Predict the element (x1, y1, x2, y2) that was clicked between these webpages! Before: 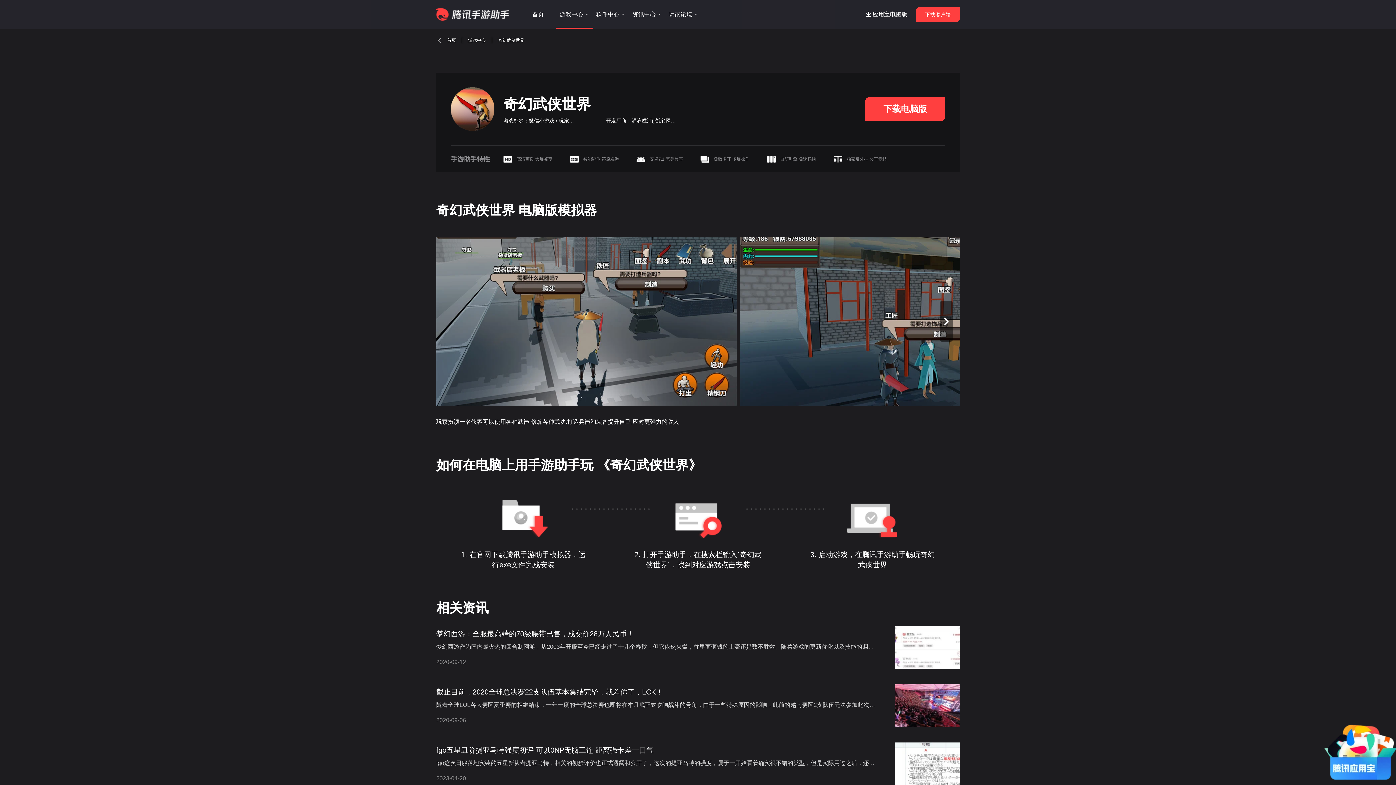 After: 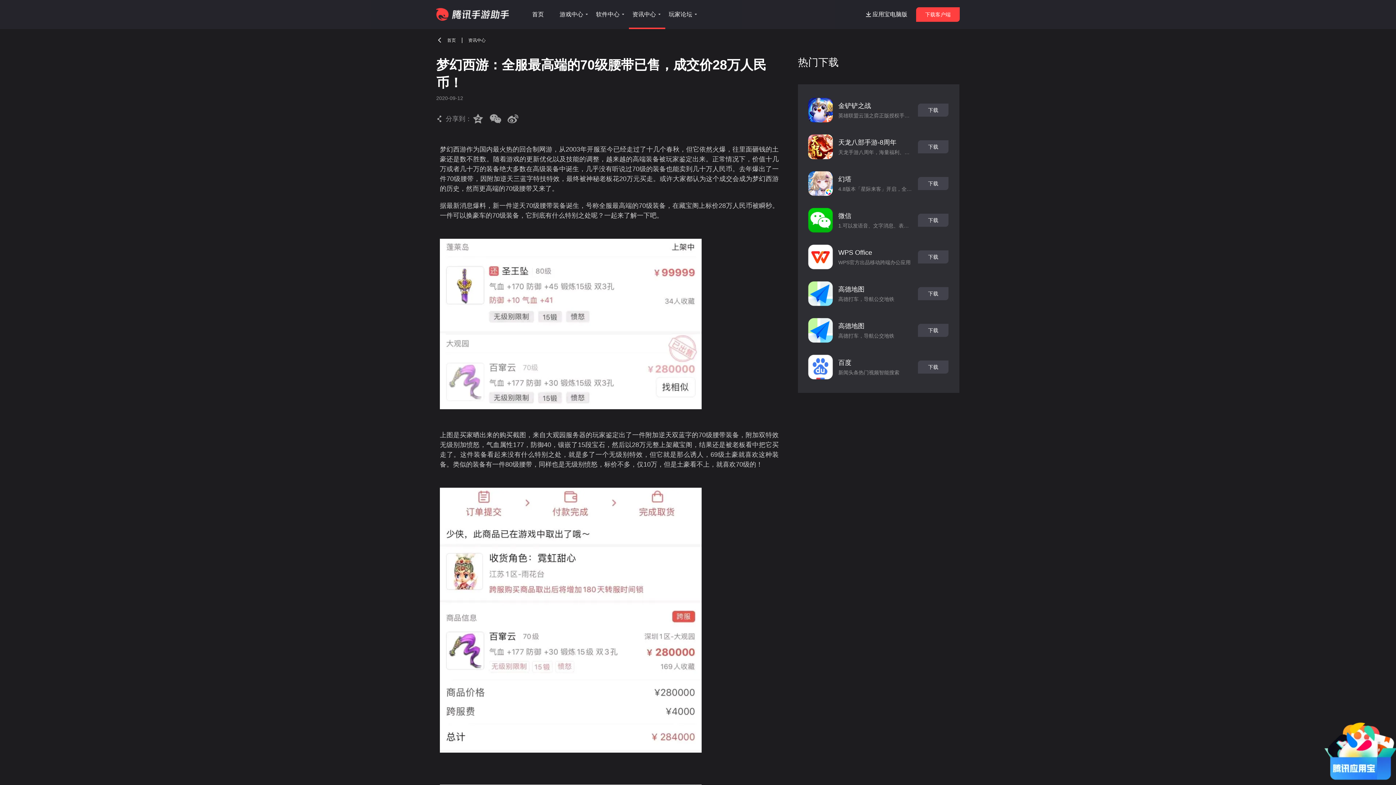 Action: label: 梦幻西游：全服最高端的70级腰带已售，成交价28万人民币！
梦幻西游作为国内最火热的回合制网游，从2003年开服至今已经走过了十几个春秋，但它依然火爆，往里面砸钱的土豪还是数不胜数。随着游戏的更新优化以及技能的调整，越来越的高端装备被玩家鉴定出来。正常情况下，
2020-09-12 bbox: (436, 626, 960, 670)